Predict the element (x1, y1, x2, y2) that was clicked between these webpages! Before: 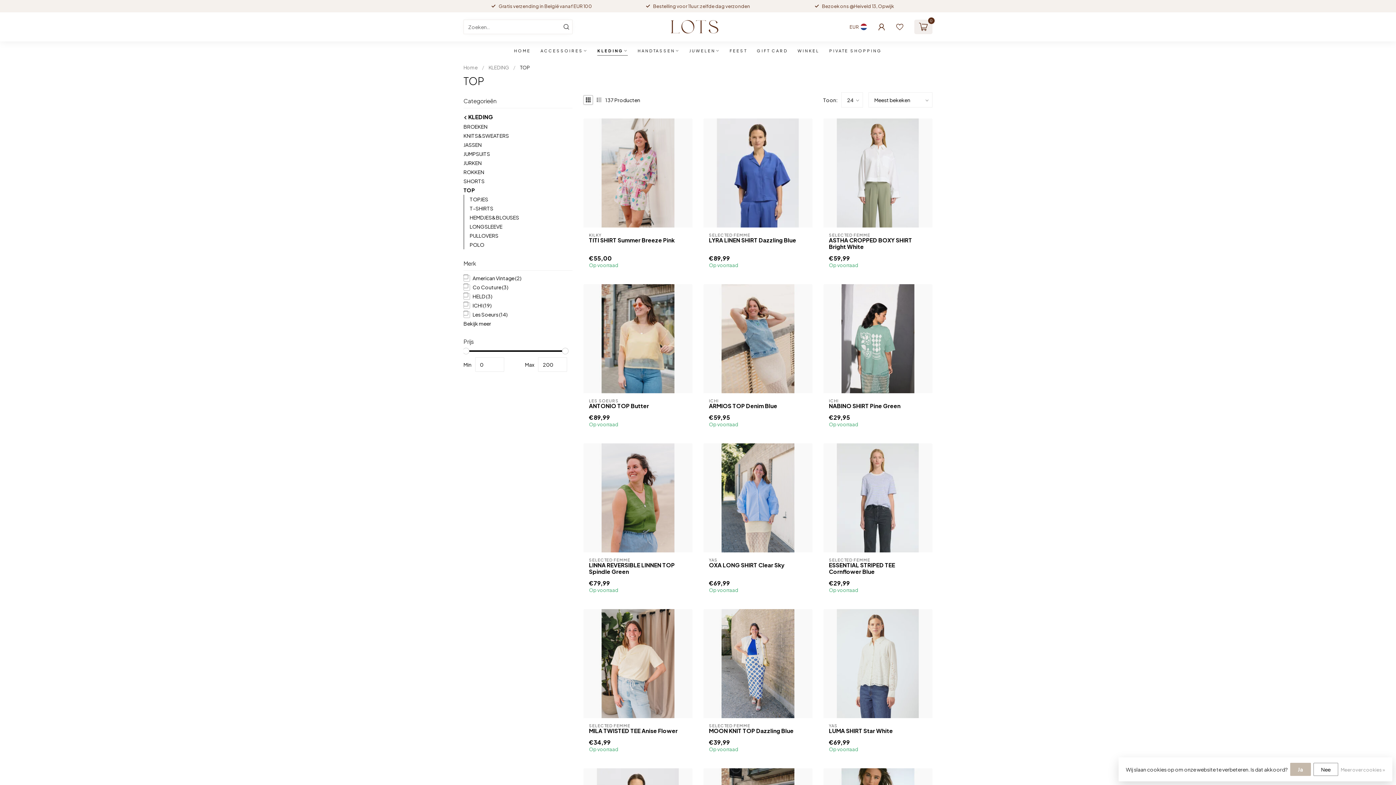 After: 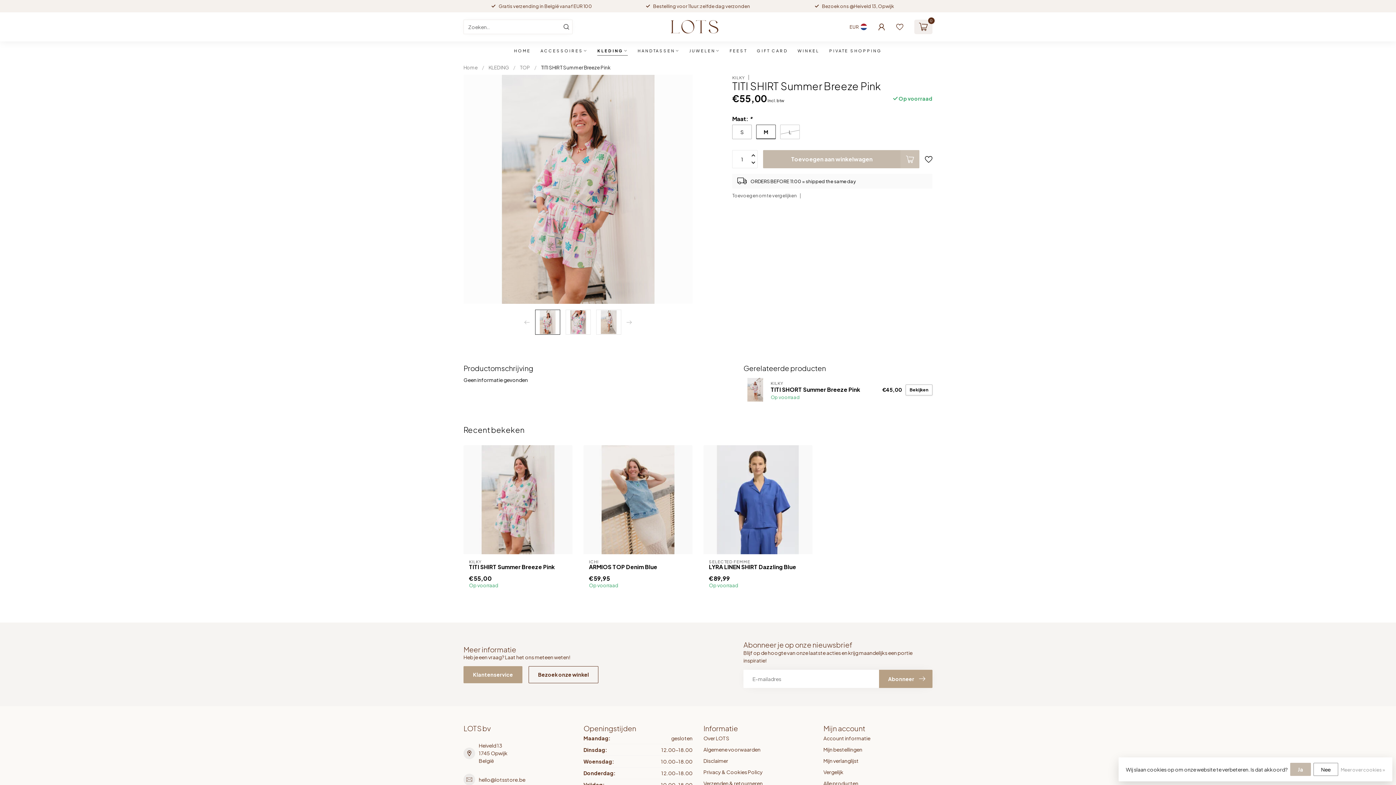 Action: label: TITI SHIRT Summer Breeze Pink bbox: (589, 237, 687, 243)